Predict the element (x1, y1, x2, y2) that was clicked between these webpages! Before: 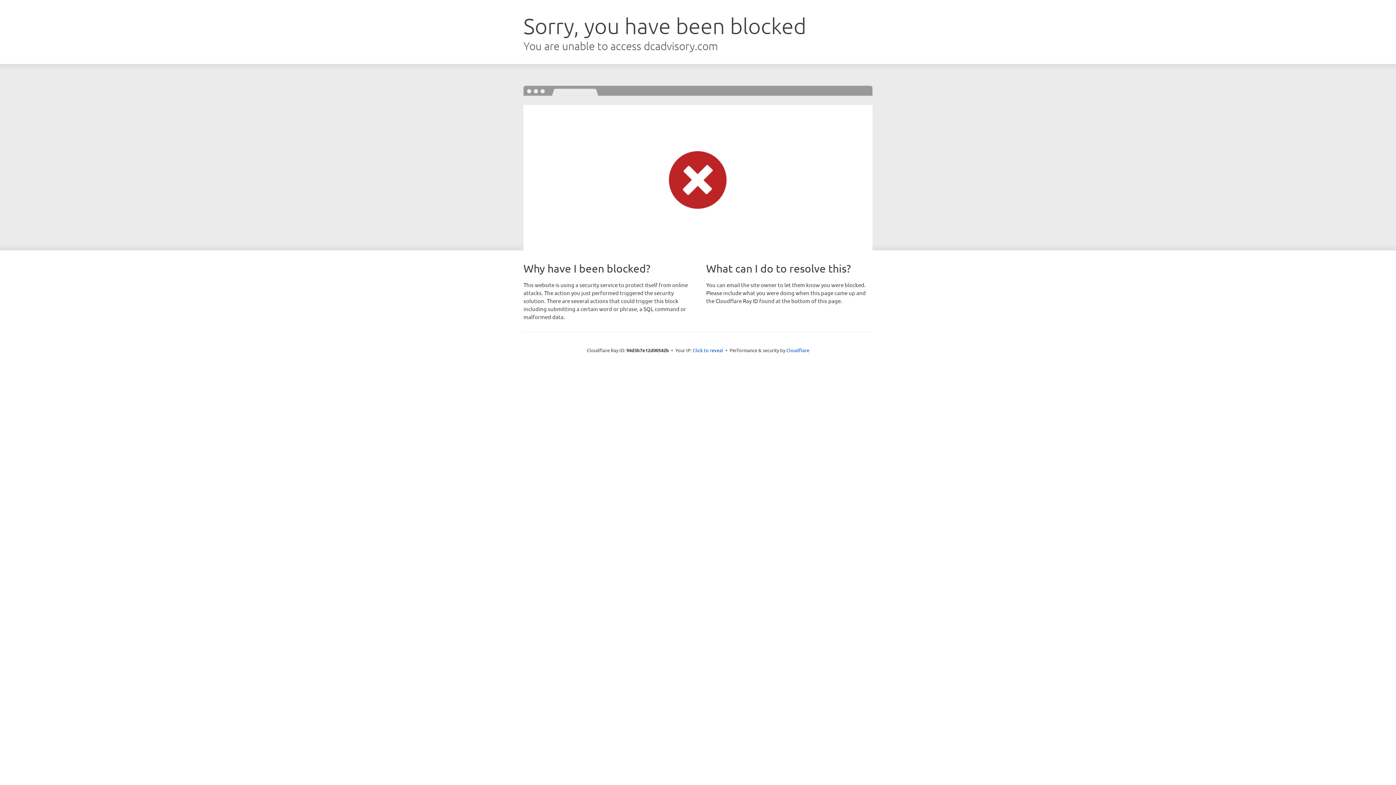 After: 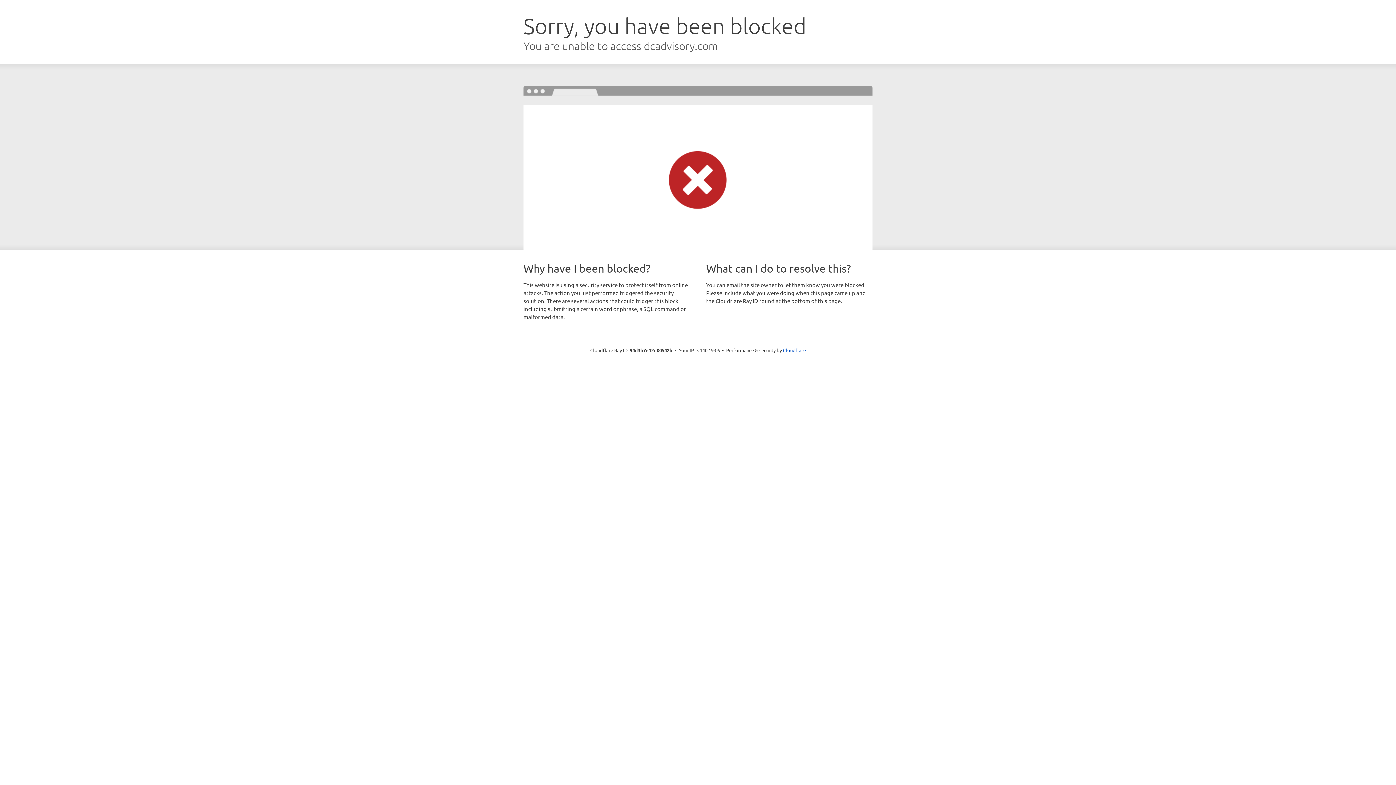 Action: label: Click to reveal bbox: (692, 346, 723, 353)